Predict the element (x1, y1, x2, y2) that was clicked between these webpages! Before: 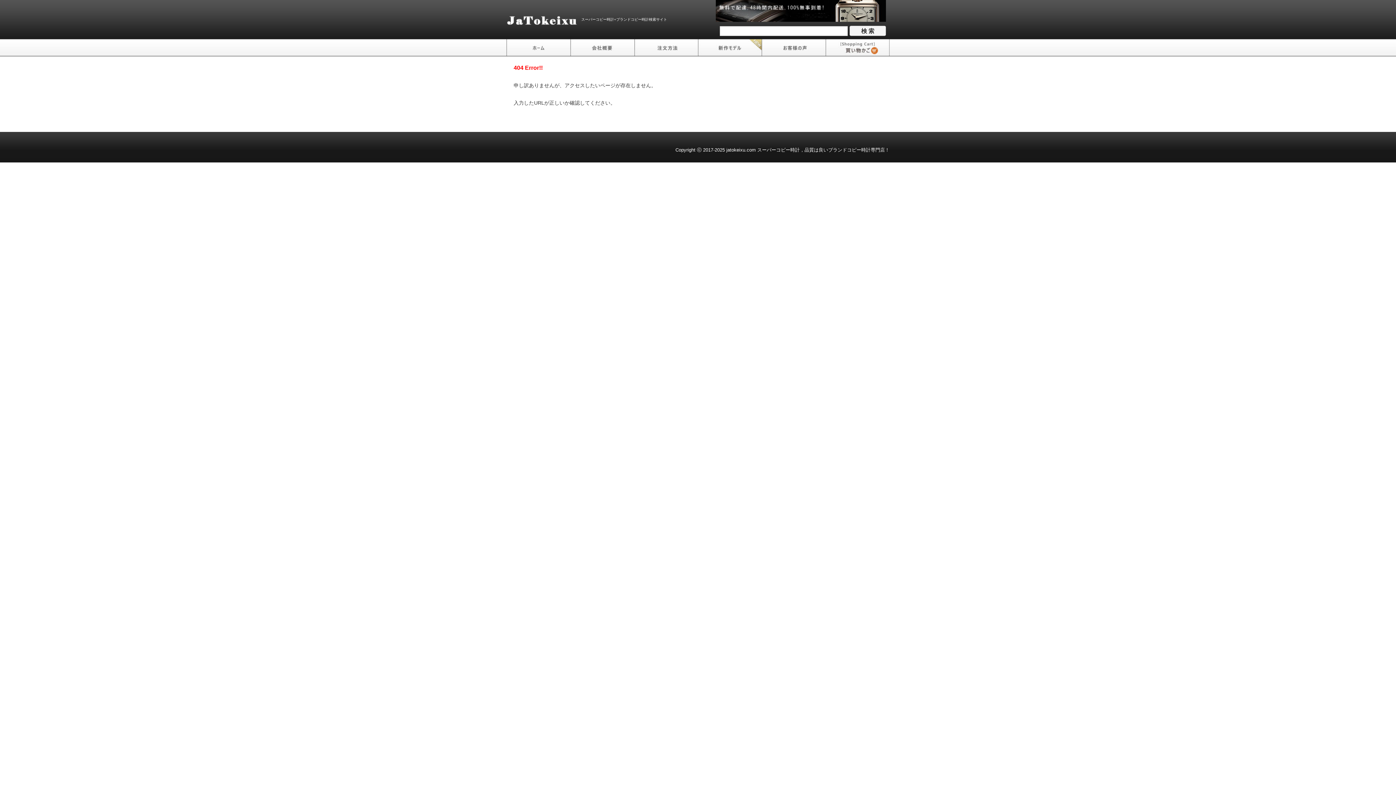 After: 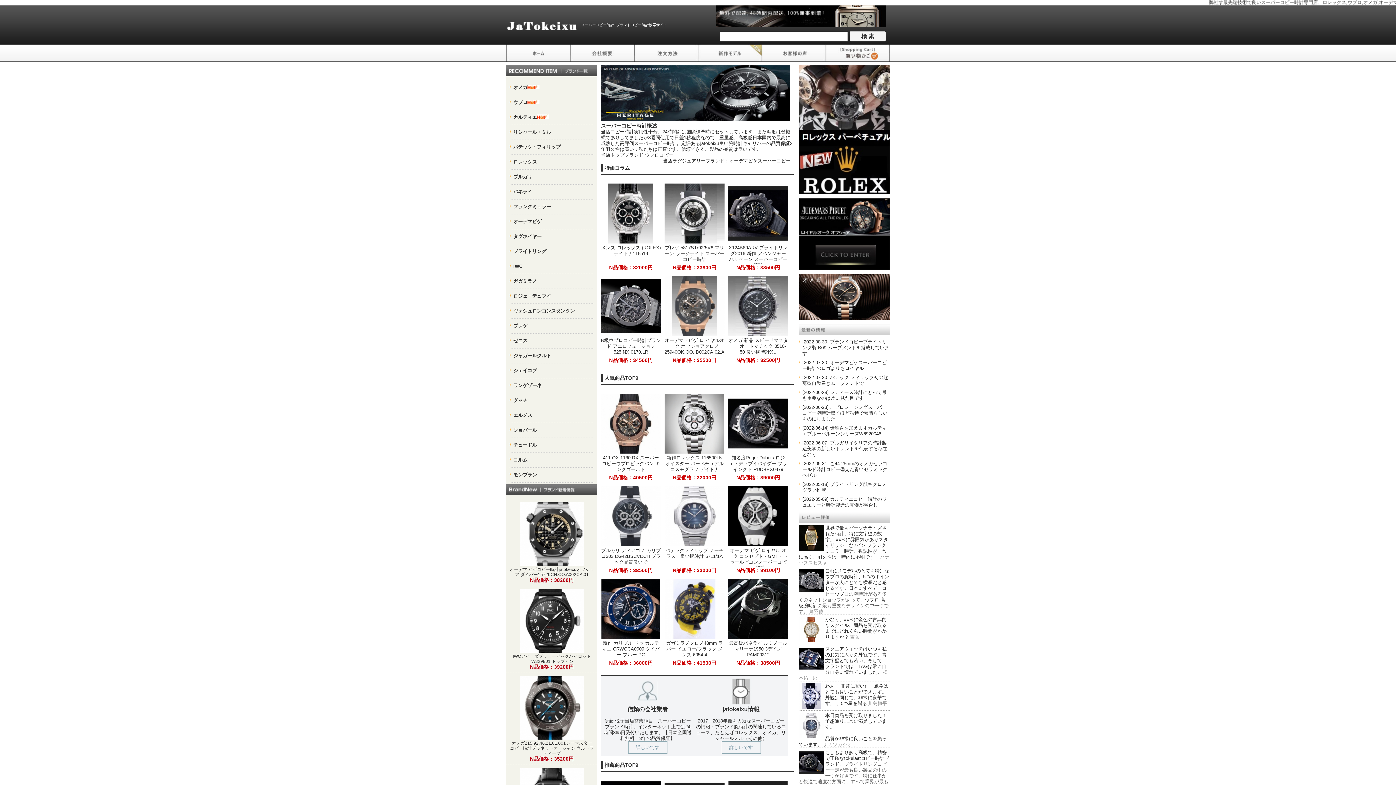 Action: label: スーパーコピー時計+ブランドコピー時計検索サイト bbox: (581, 0, 694, 38)